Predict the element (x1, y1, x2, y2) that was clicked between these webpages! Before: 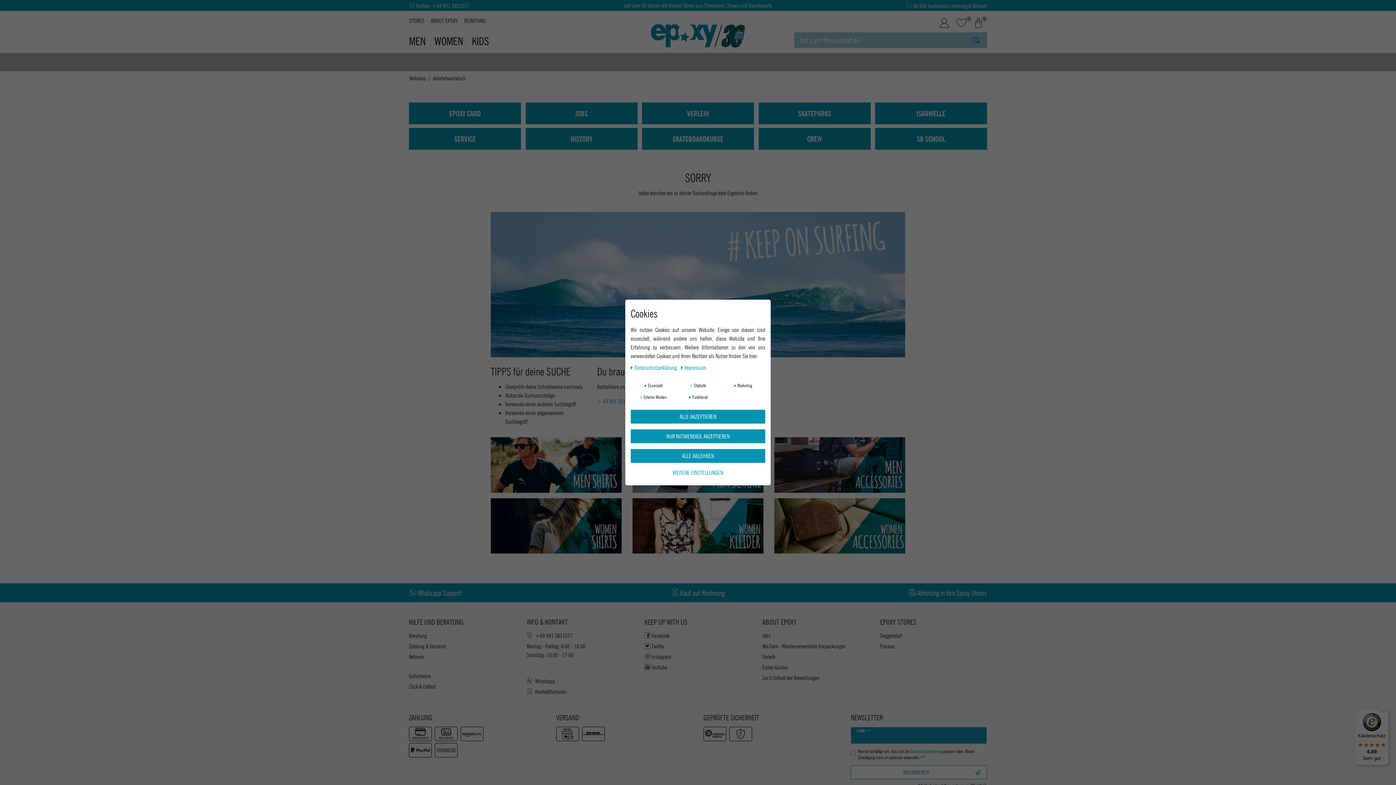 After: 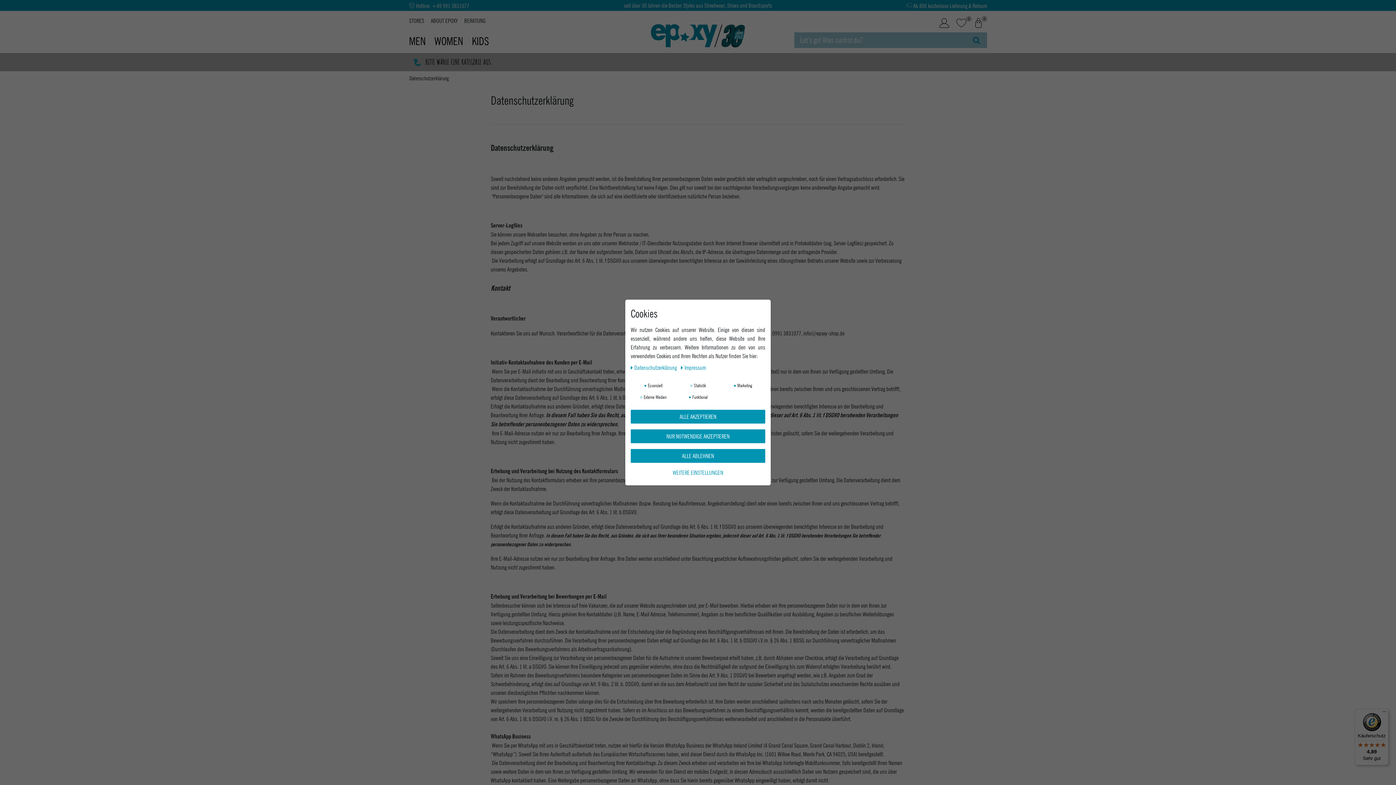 Action: bbox: (630, 363, 678, 371) label: Daten­schutz­erklärung 